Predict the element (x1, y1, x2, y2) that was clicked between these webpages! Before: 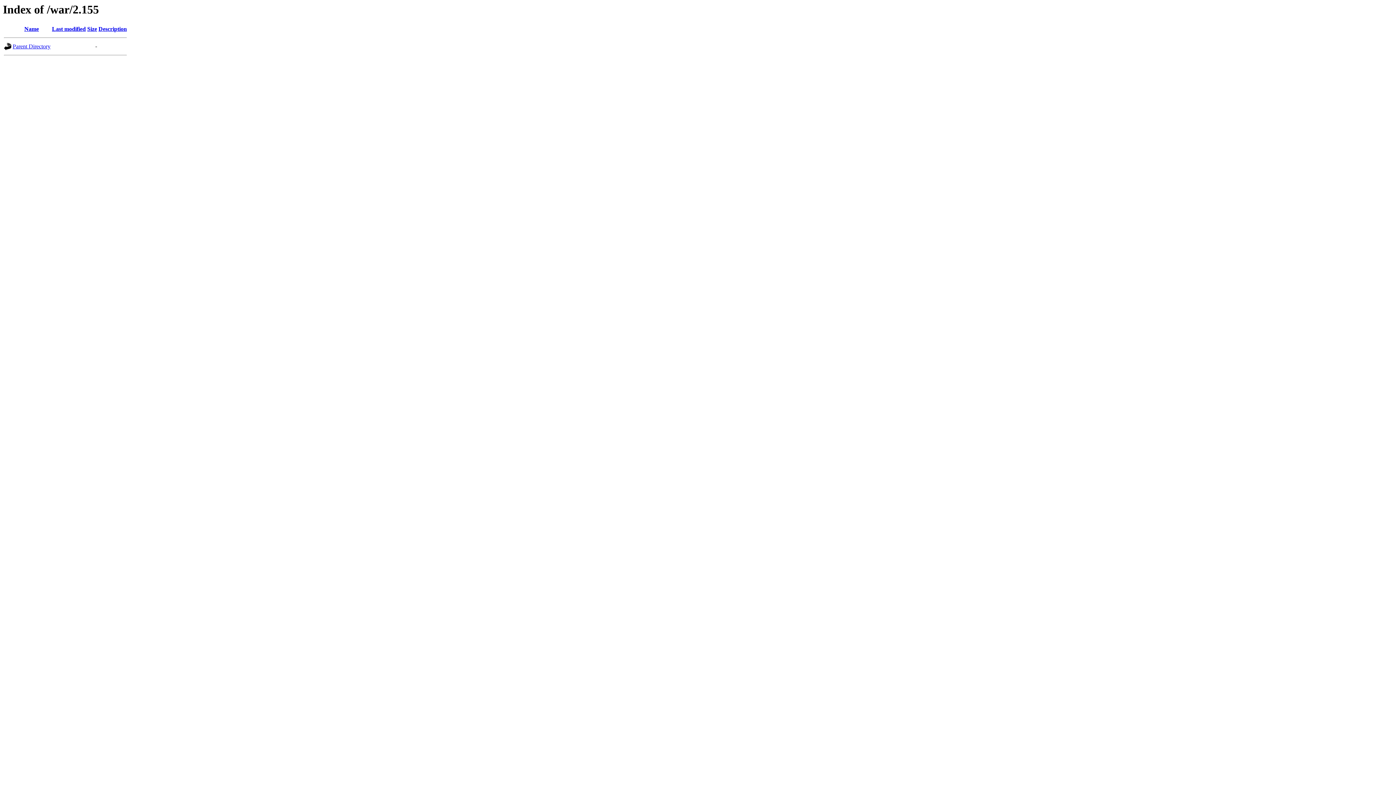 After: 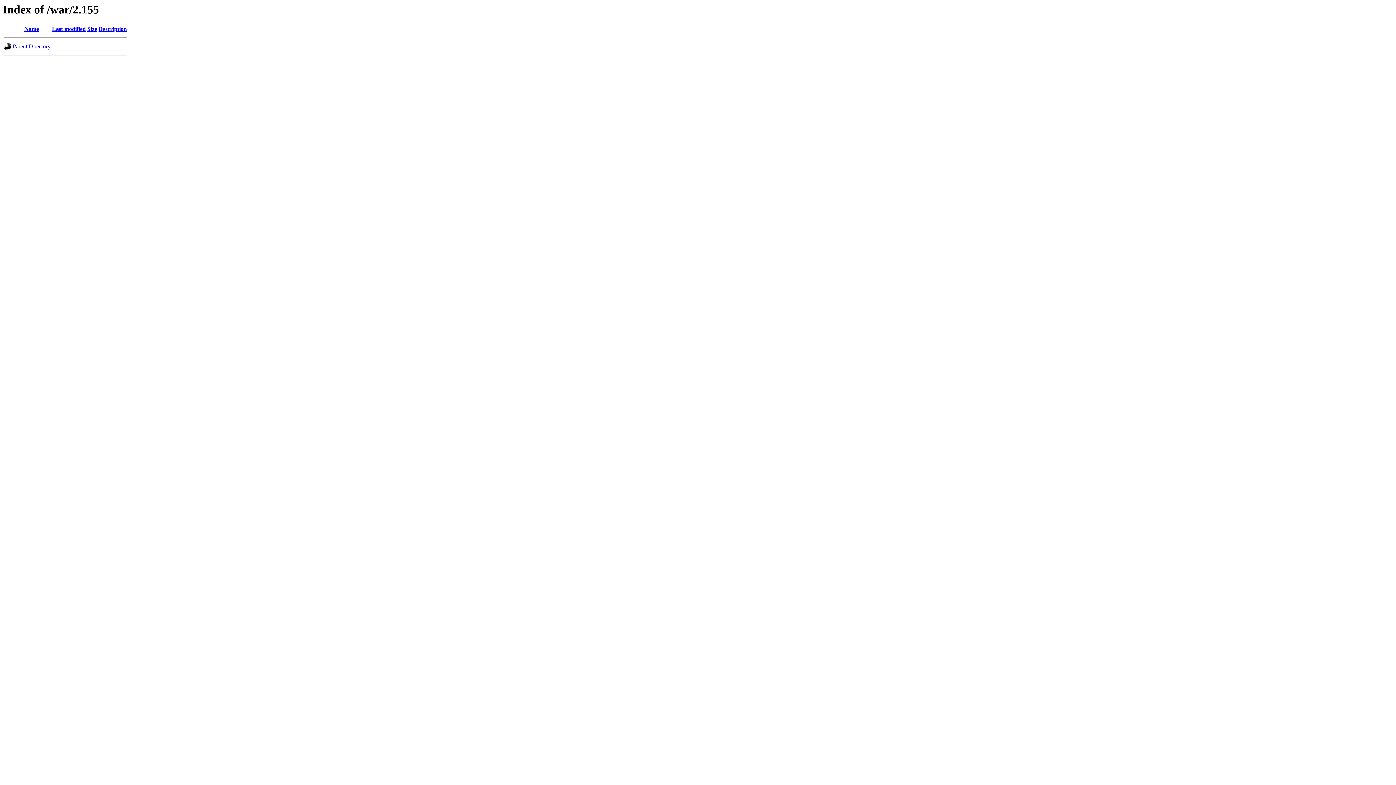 Action: bbox: (52, 25, 85, 32) label: Last modified